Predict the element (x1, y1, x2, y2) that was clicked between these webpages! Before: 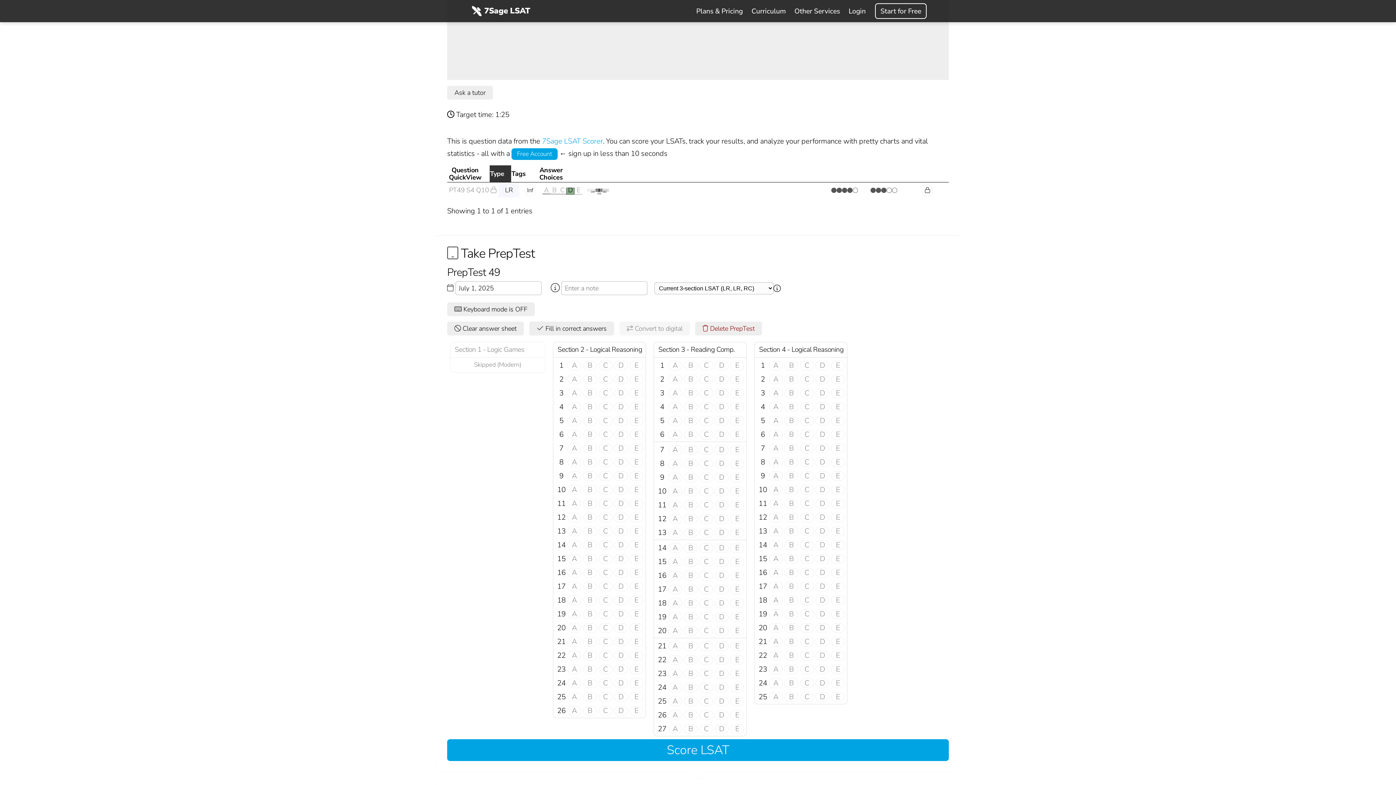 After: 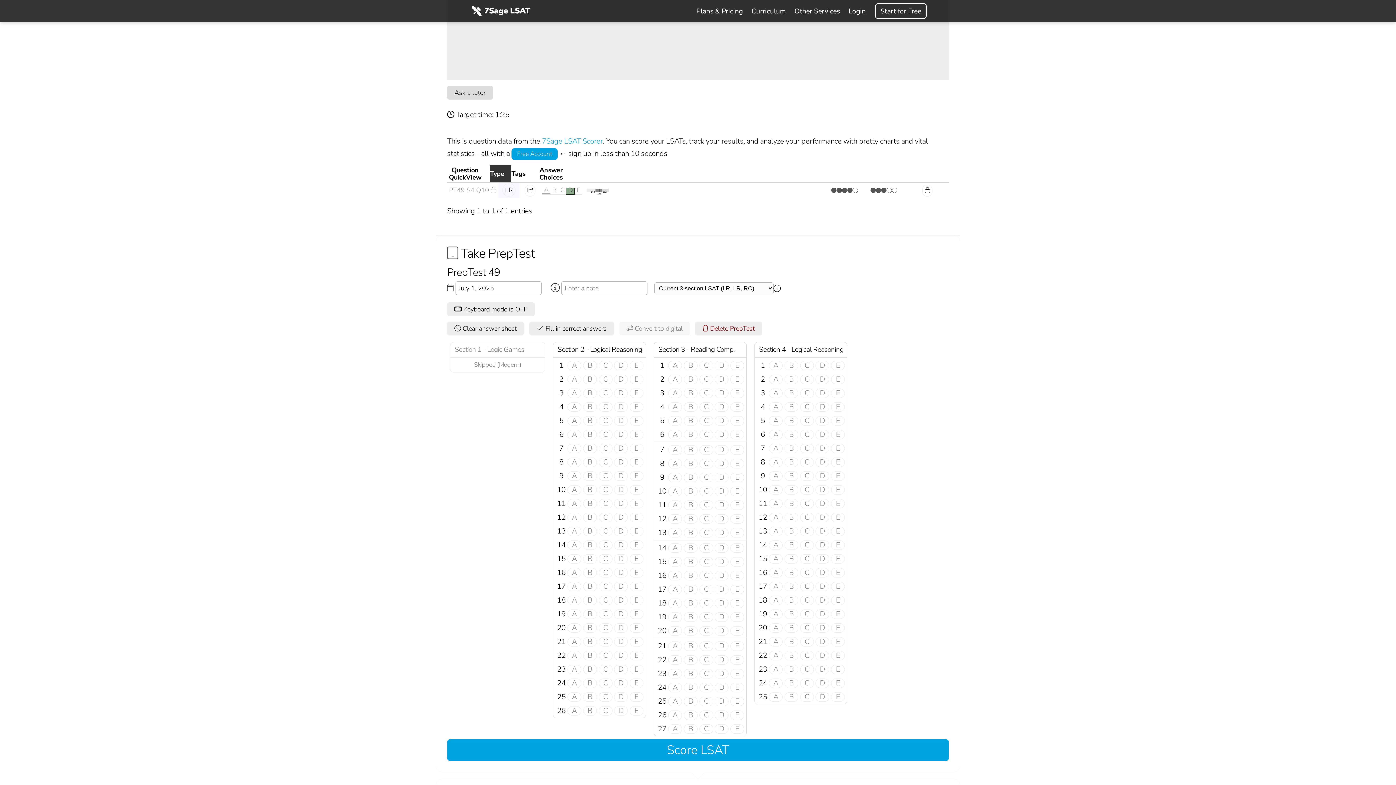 Action: bbox: (447, 85, 493, 99) label: Ask a tutor